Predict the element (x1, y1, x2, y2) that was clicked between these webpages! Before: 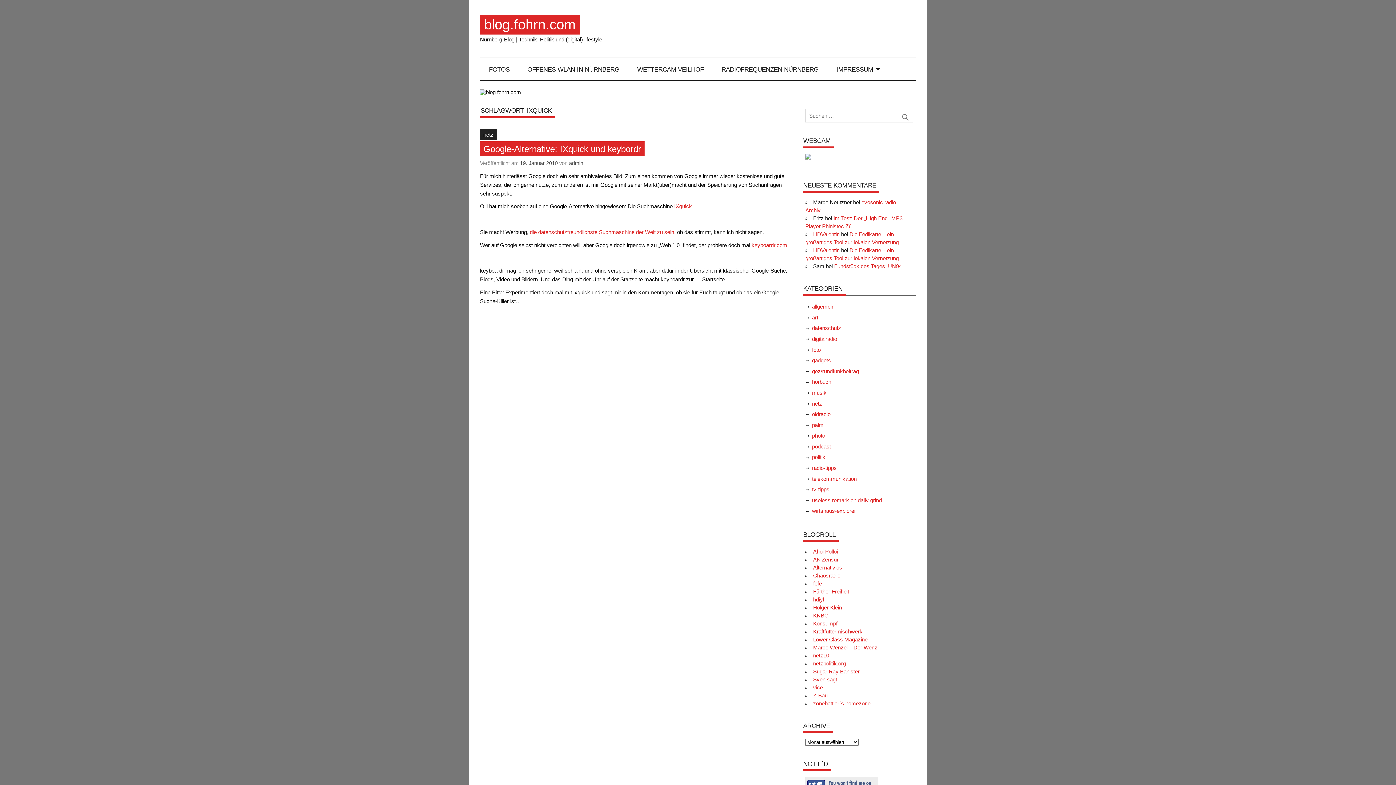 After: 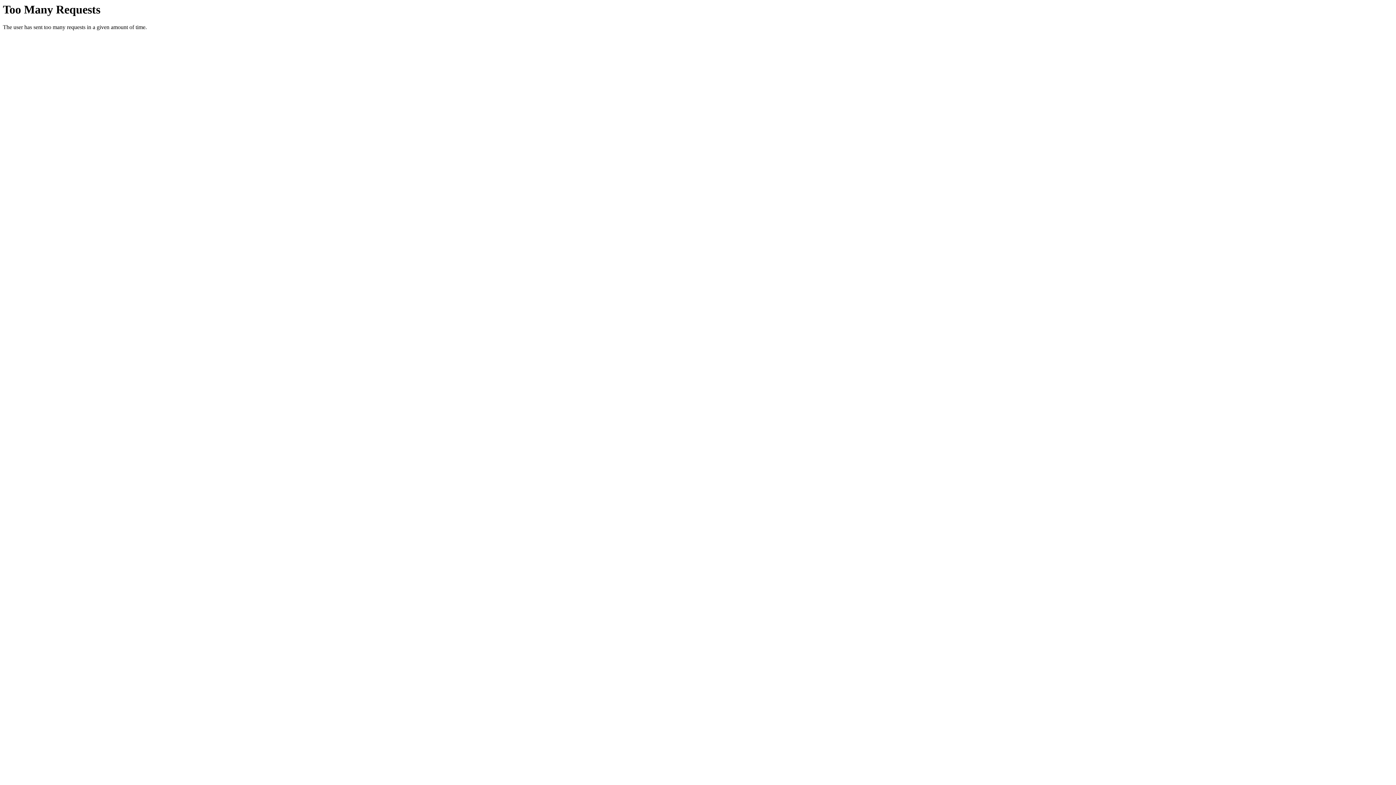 Action: label: FOTOS bbox: (480, 57, 518, 80)